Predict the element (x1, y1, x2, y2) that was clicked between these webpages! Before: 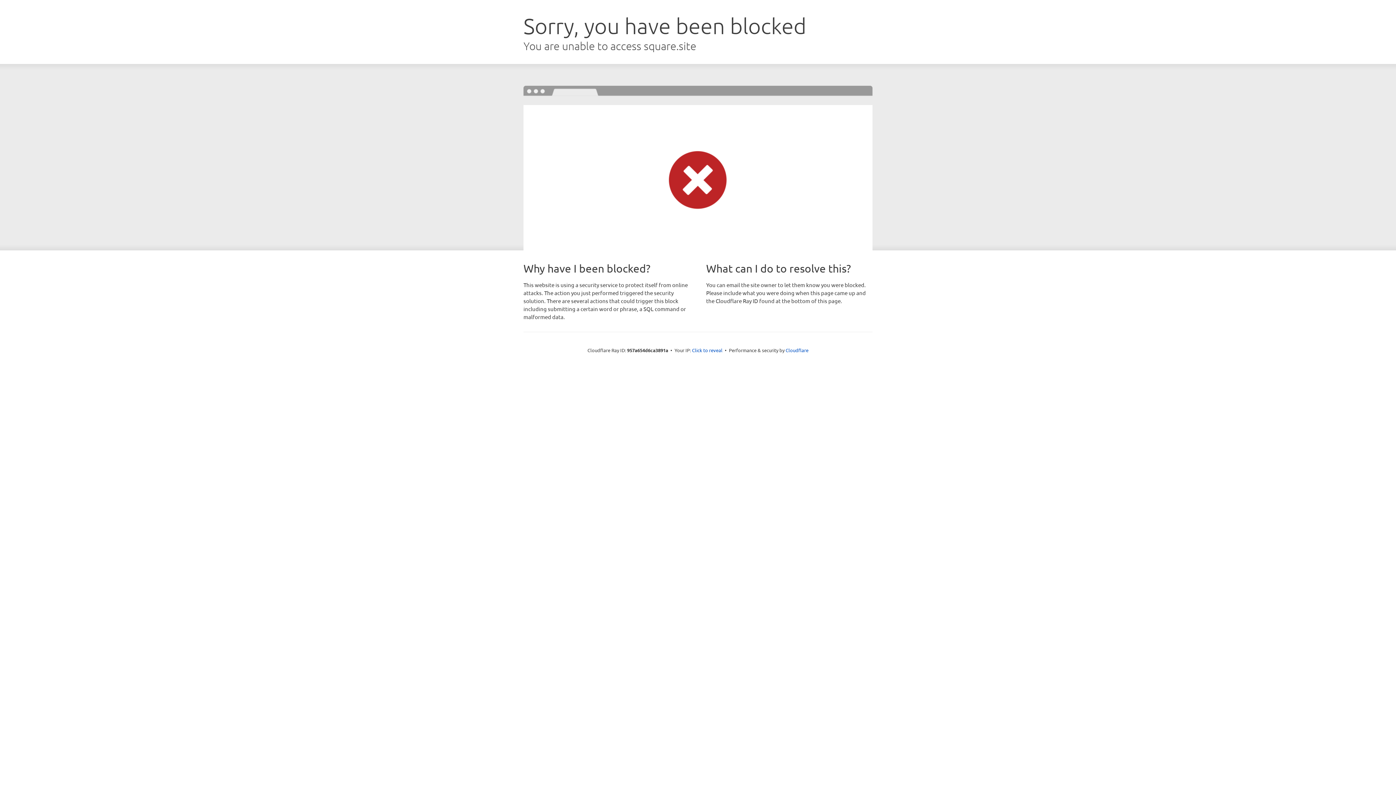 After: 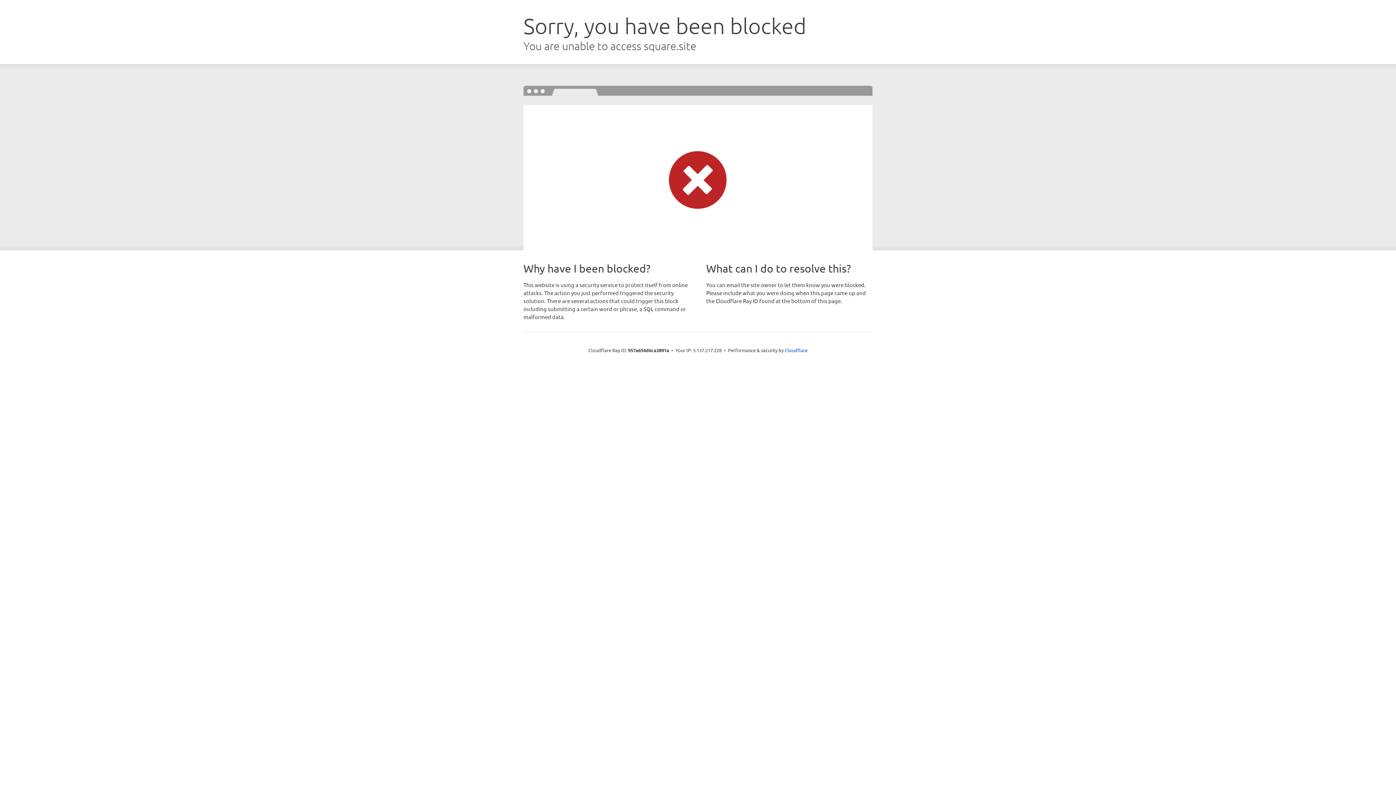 Action: bbox: (692, 346, 722, 353) label: Click to reveal